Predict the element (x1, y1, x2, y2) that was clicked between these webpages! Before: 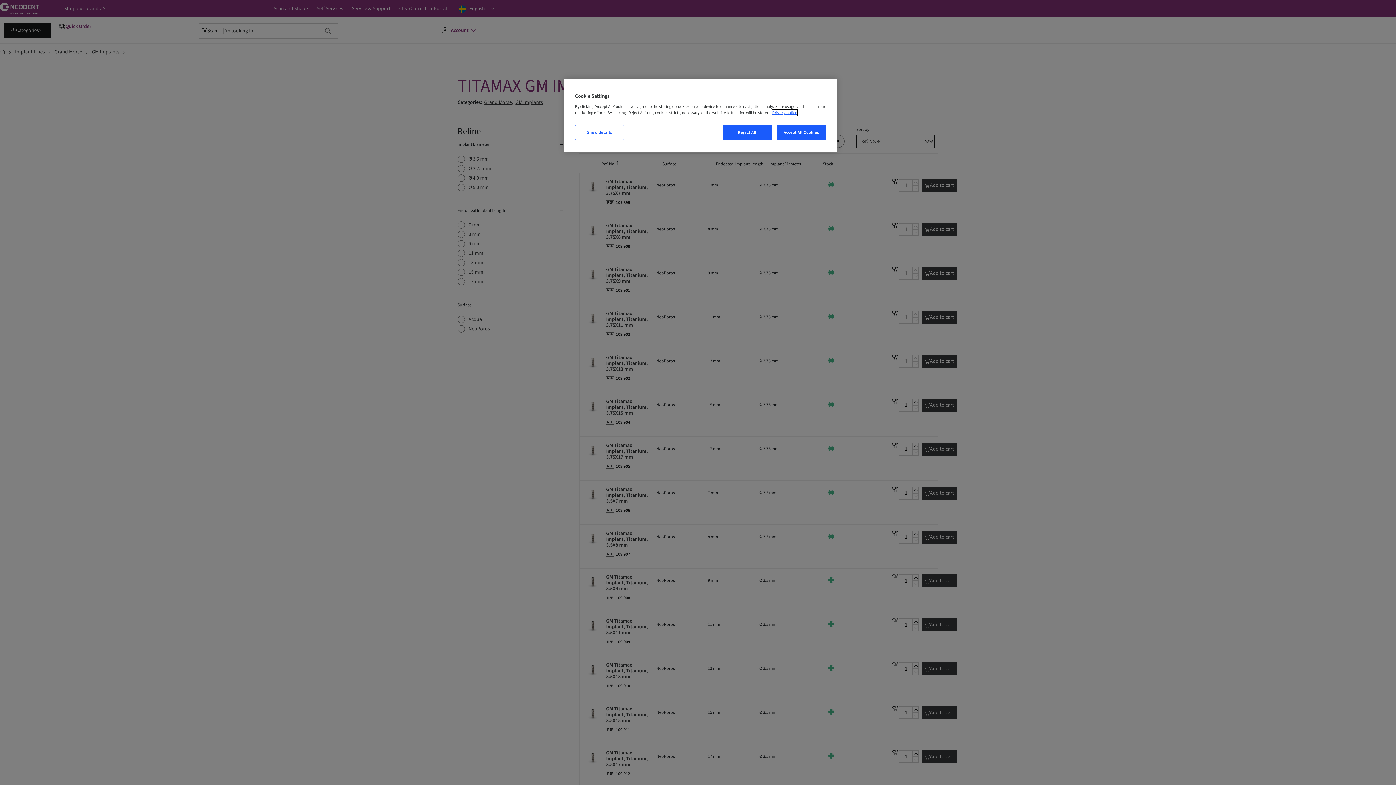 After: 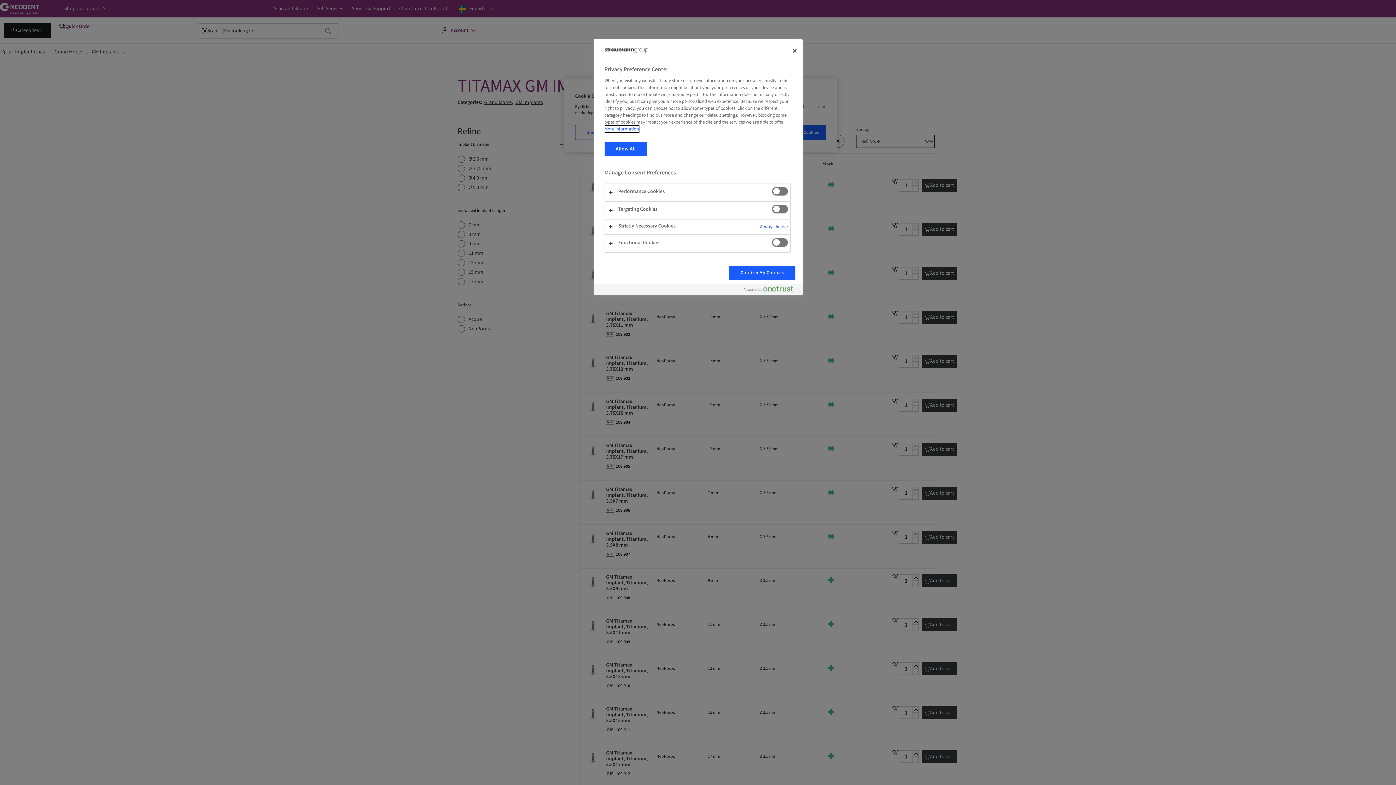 Action: bbox: (575, 125, 624, 140) label: Show details